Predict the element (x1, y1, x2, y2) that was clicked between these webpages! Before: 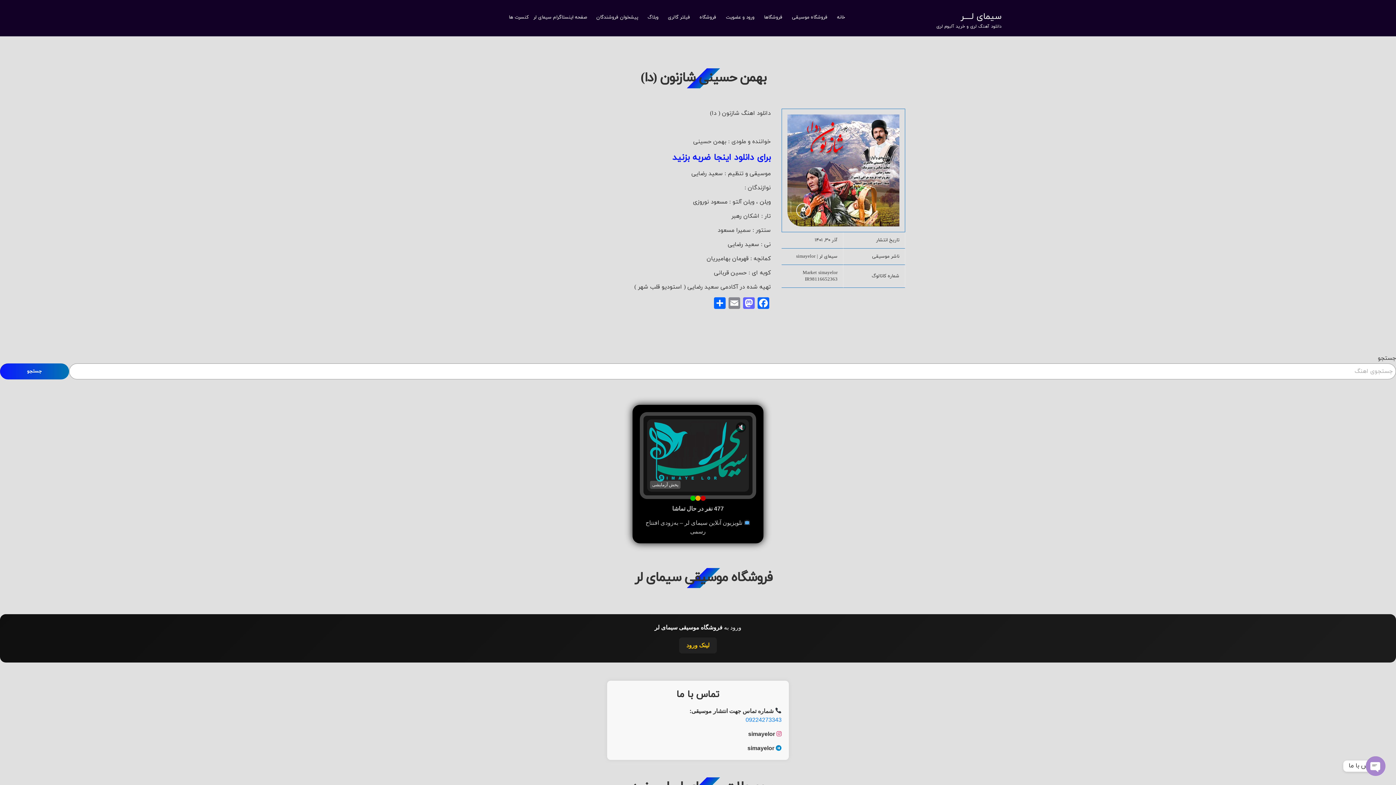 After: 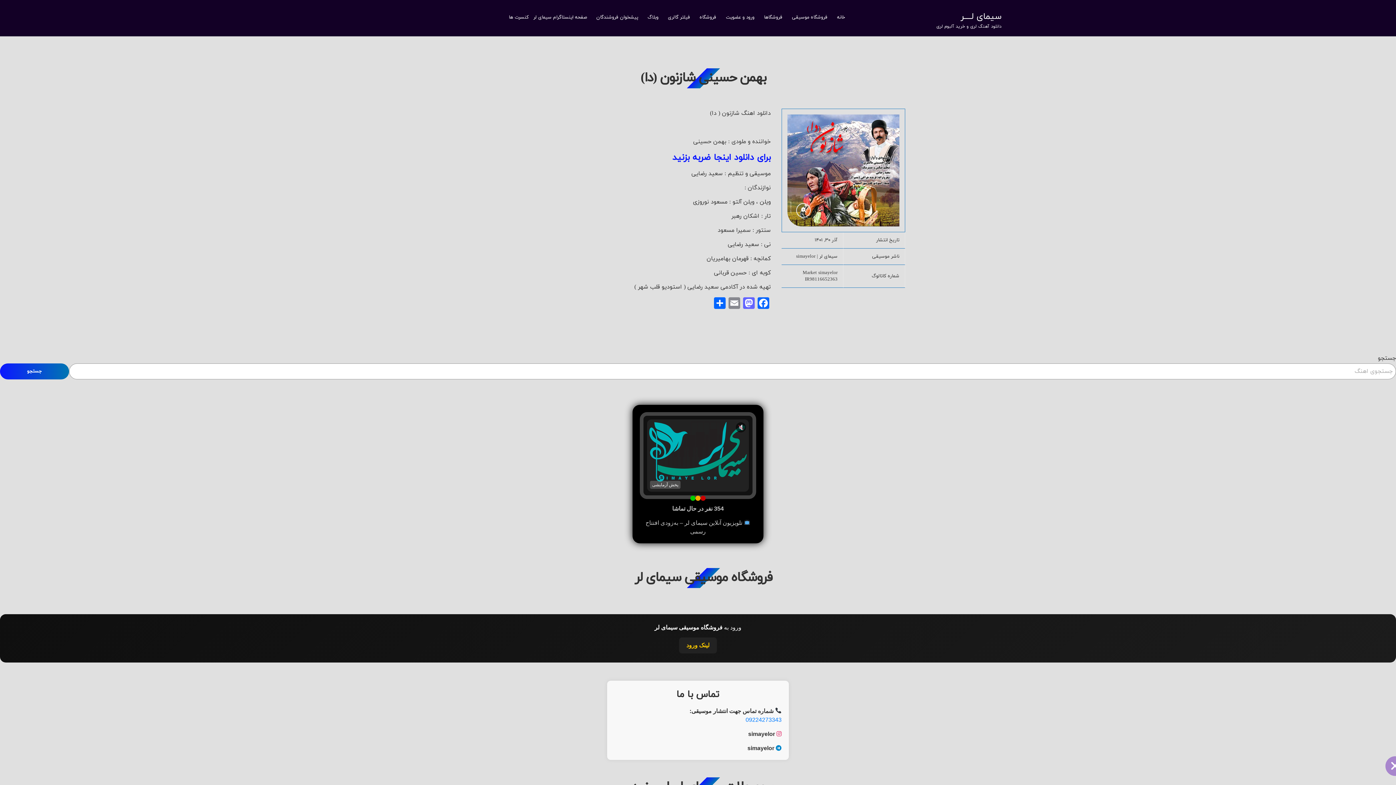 Action: label: Open chaty bbox: (1366, 756, 1385, 776)